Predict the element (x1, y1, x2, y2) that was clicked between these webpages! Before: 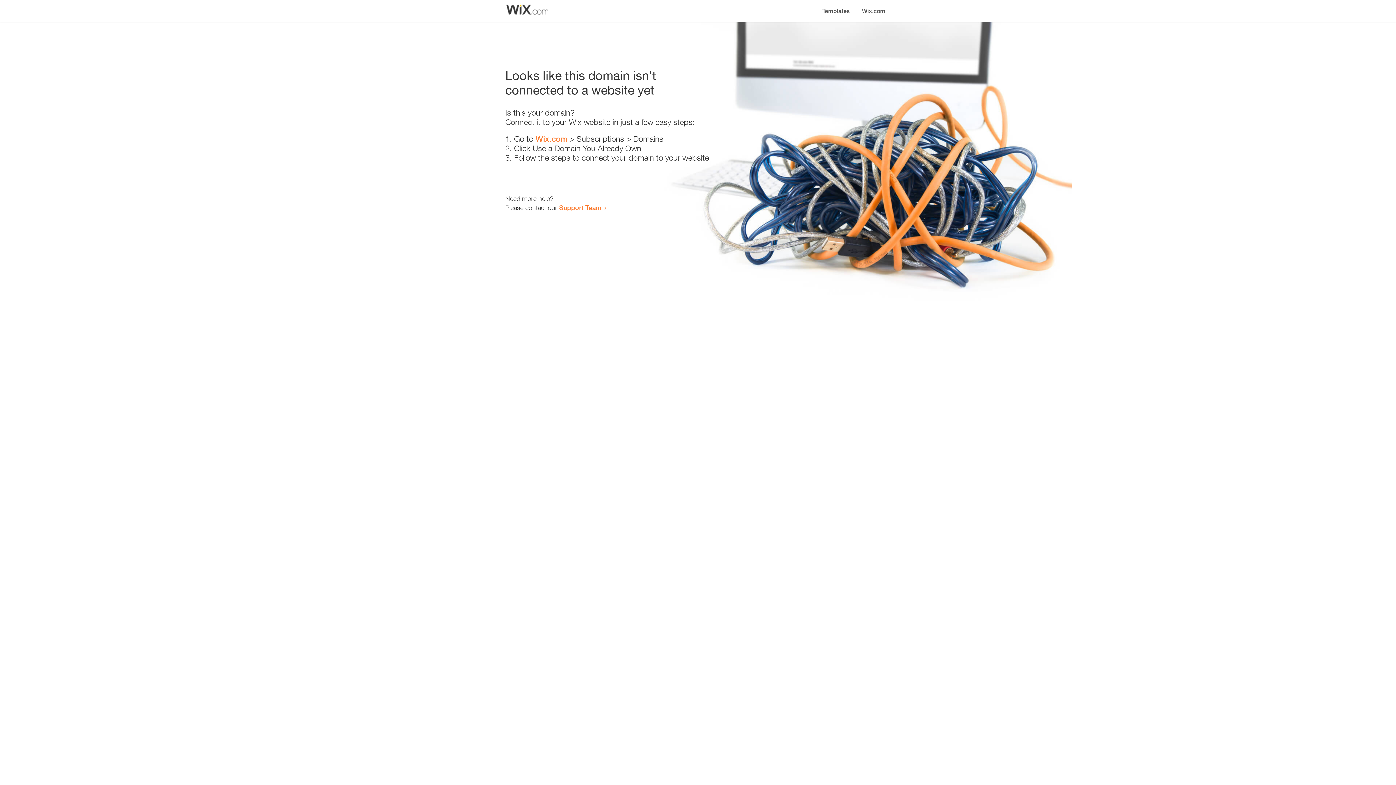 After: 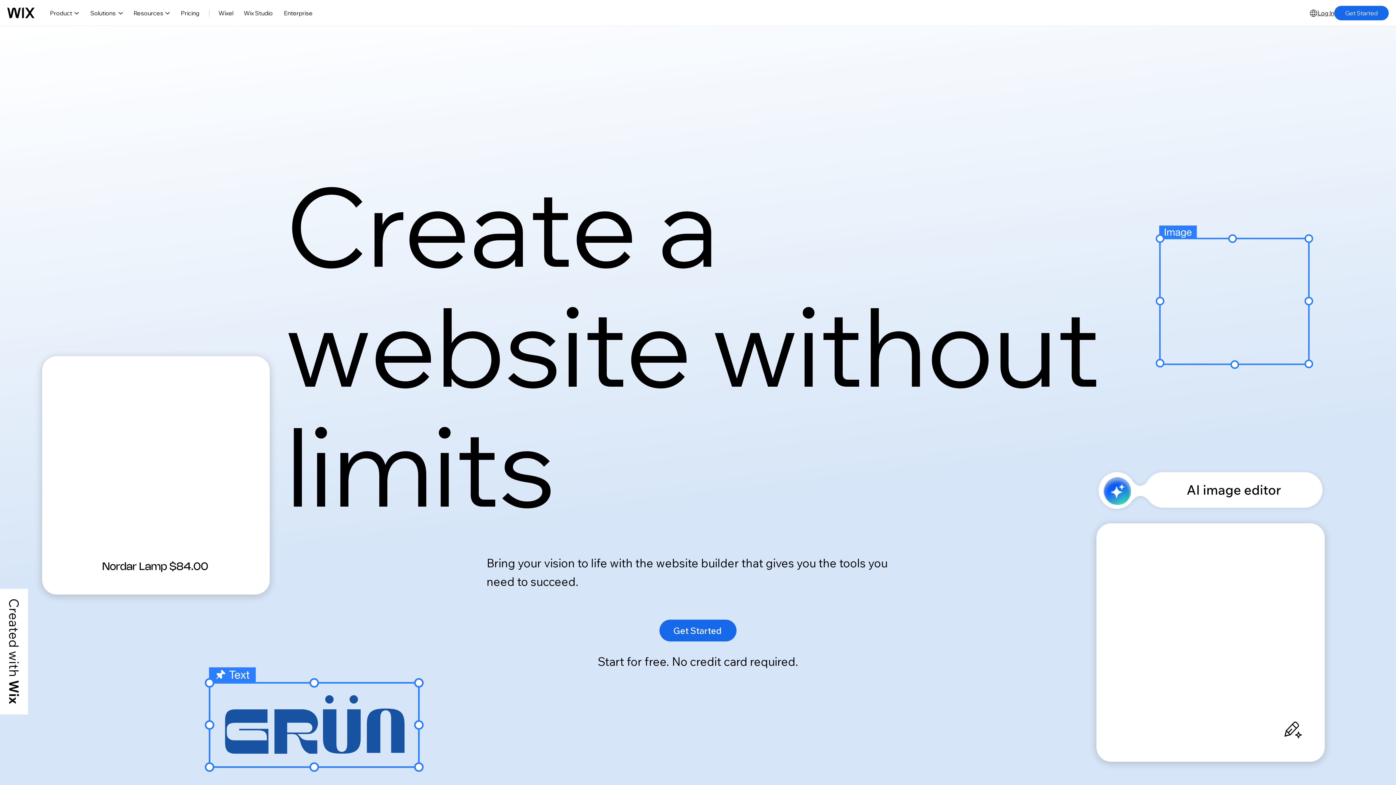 Action: label: Wix.com bbox: (856, 0, 890, 14)